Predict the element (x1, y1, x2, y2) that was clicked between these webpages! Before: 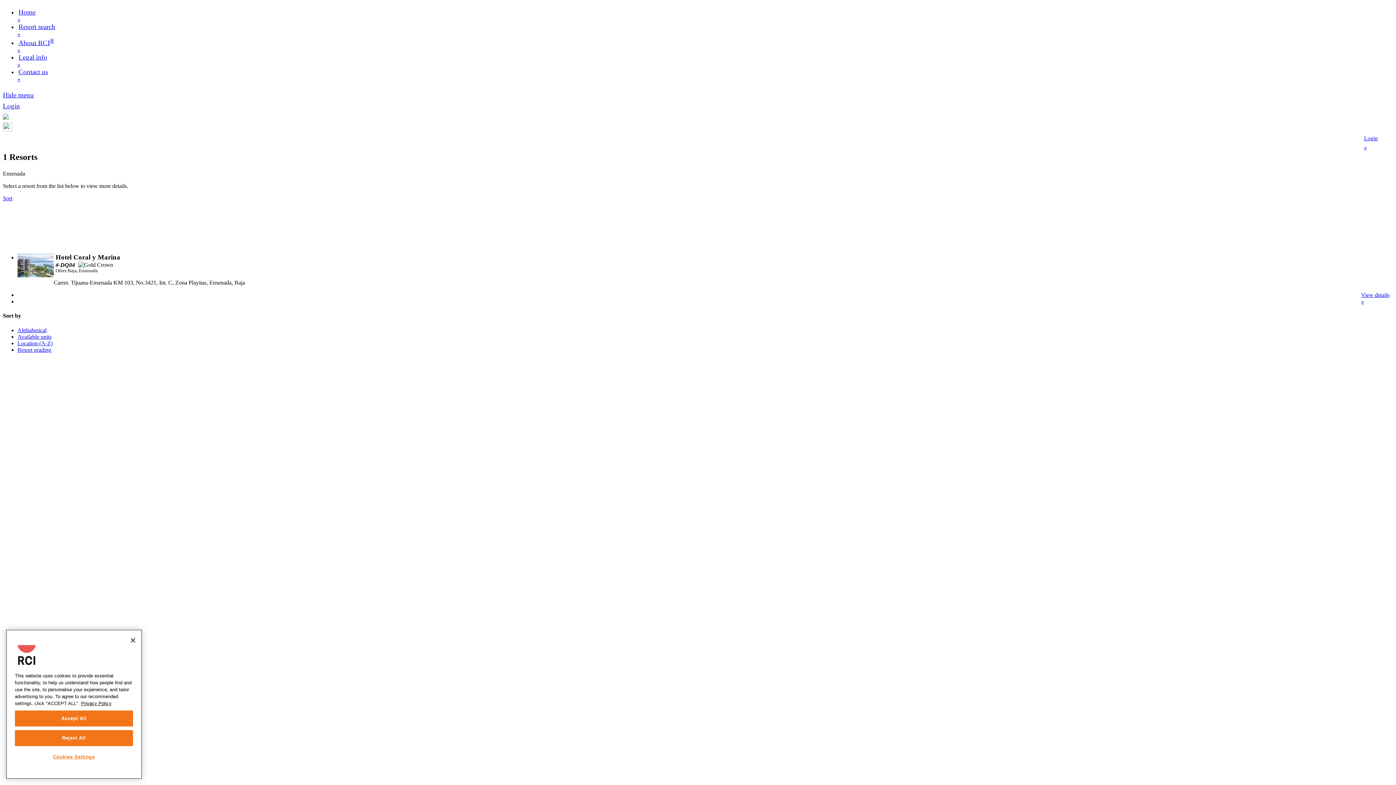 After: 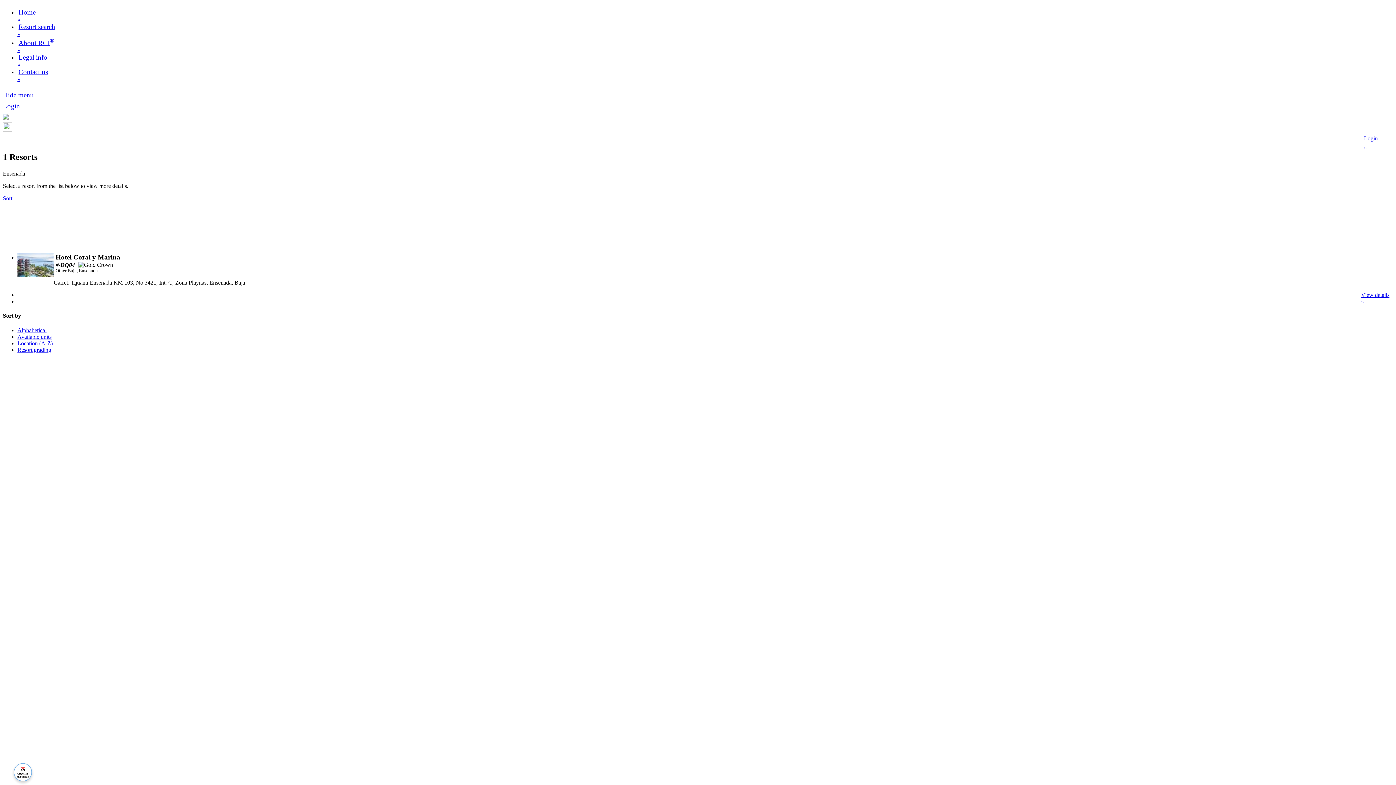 Action: label: Accept All bbox: (14, 710, 133, 726)